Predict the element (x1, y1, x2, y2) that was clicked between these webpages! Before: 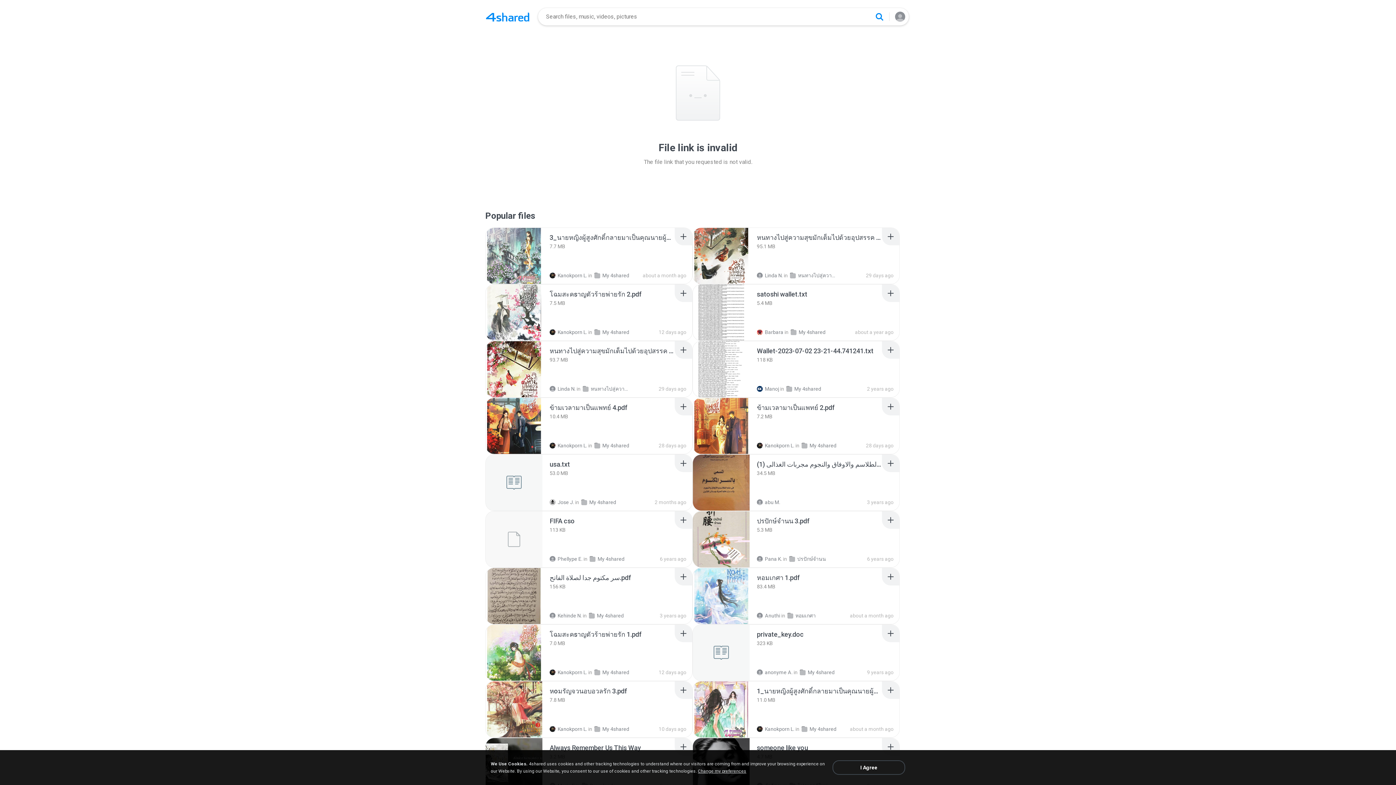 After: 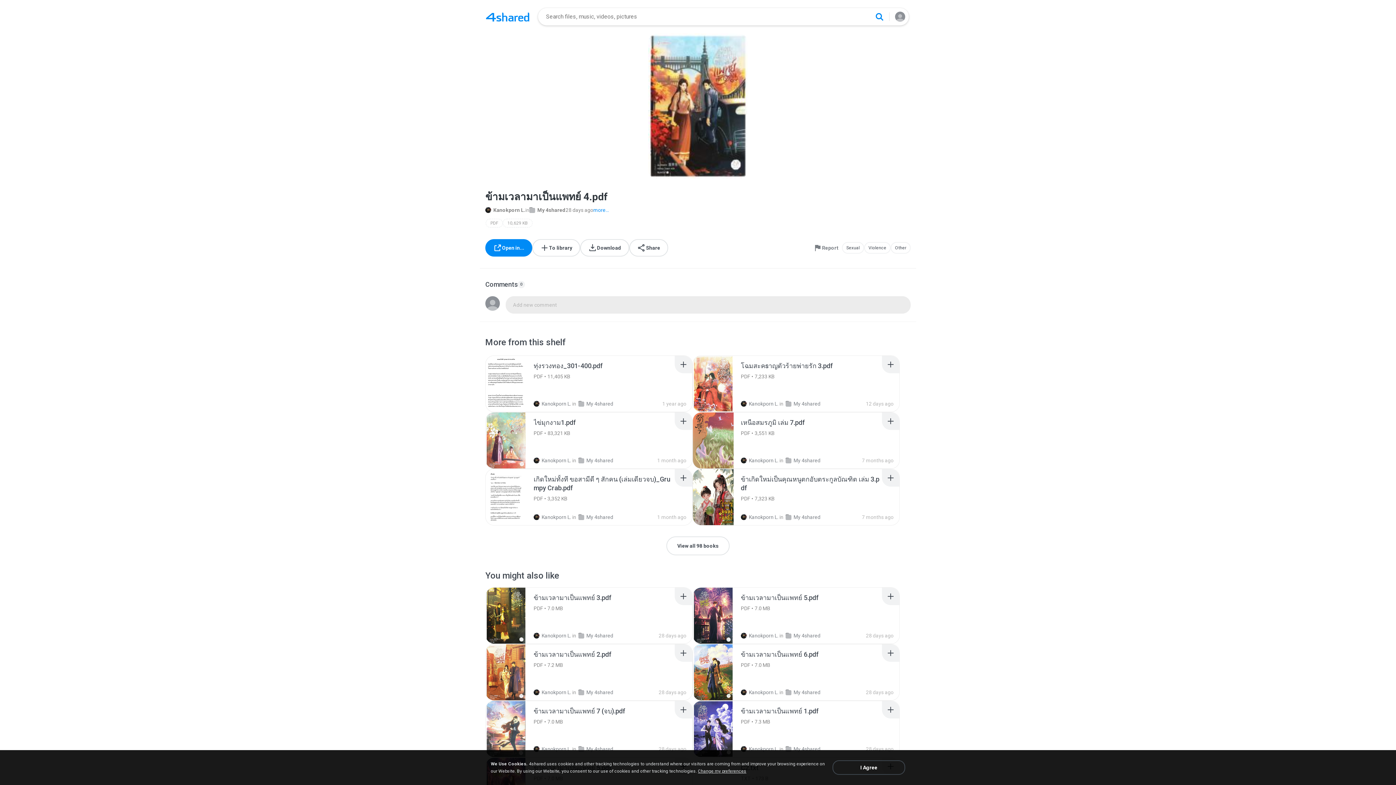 Action: bbox: (485, 398, 542, 454) label: Recommended item